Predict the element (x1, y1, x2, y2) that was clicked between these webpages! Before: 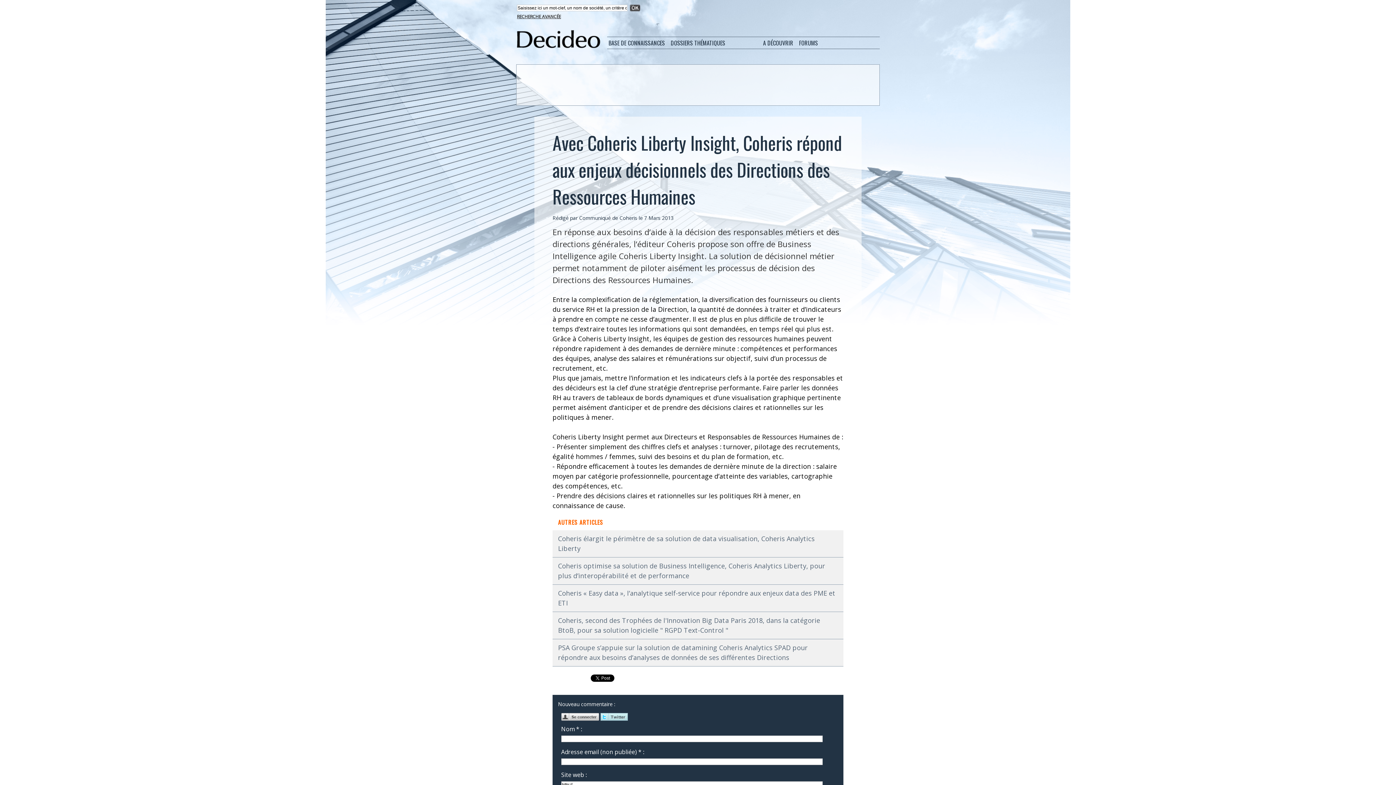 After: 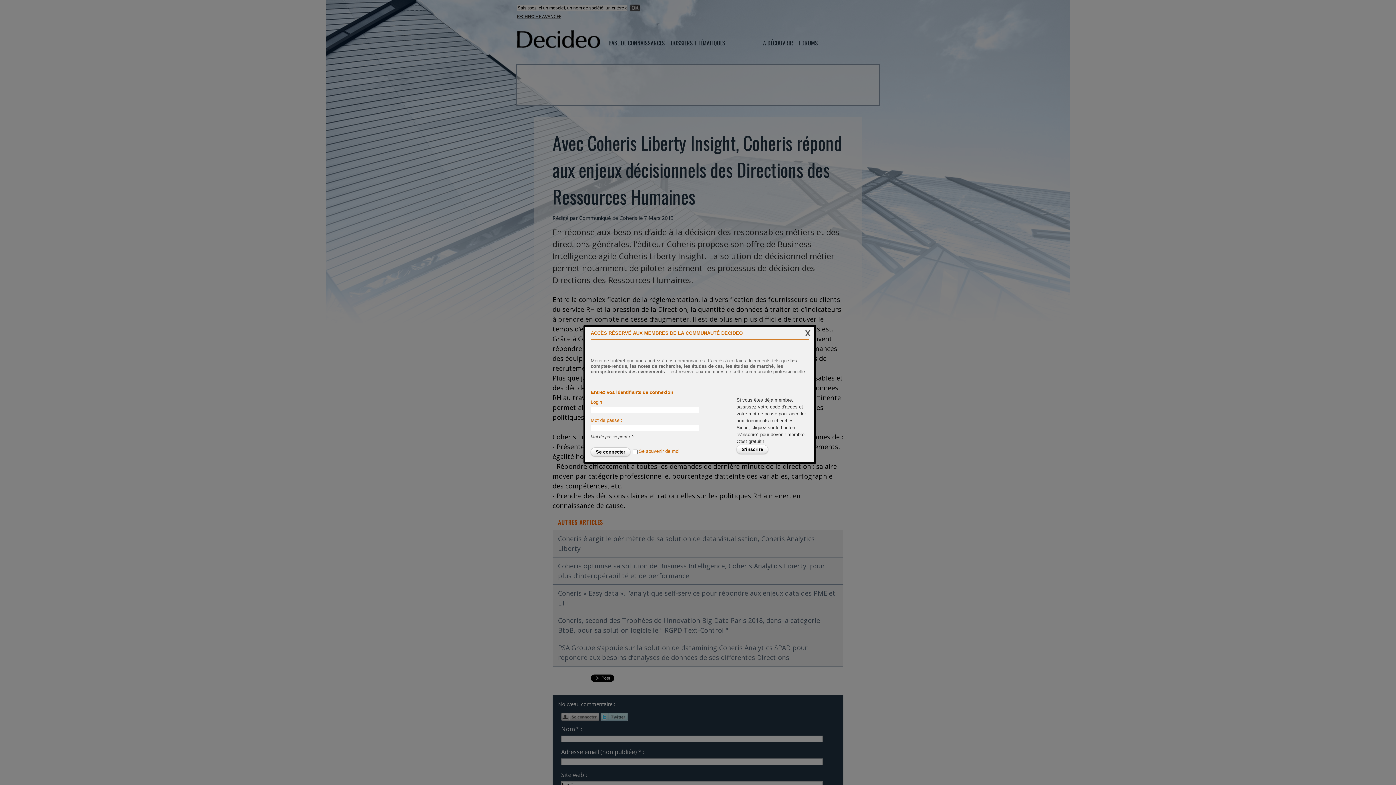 Action: label:   bbox: (561, 713, 600, 721)